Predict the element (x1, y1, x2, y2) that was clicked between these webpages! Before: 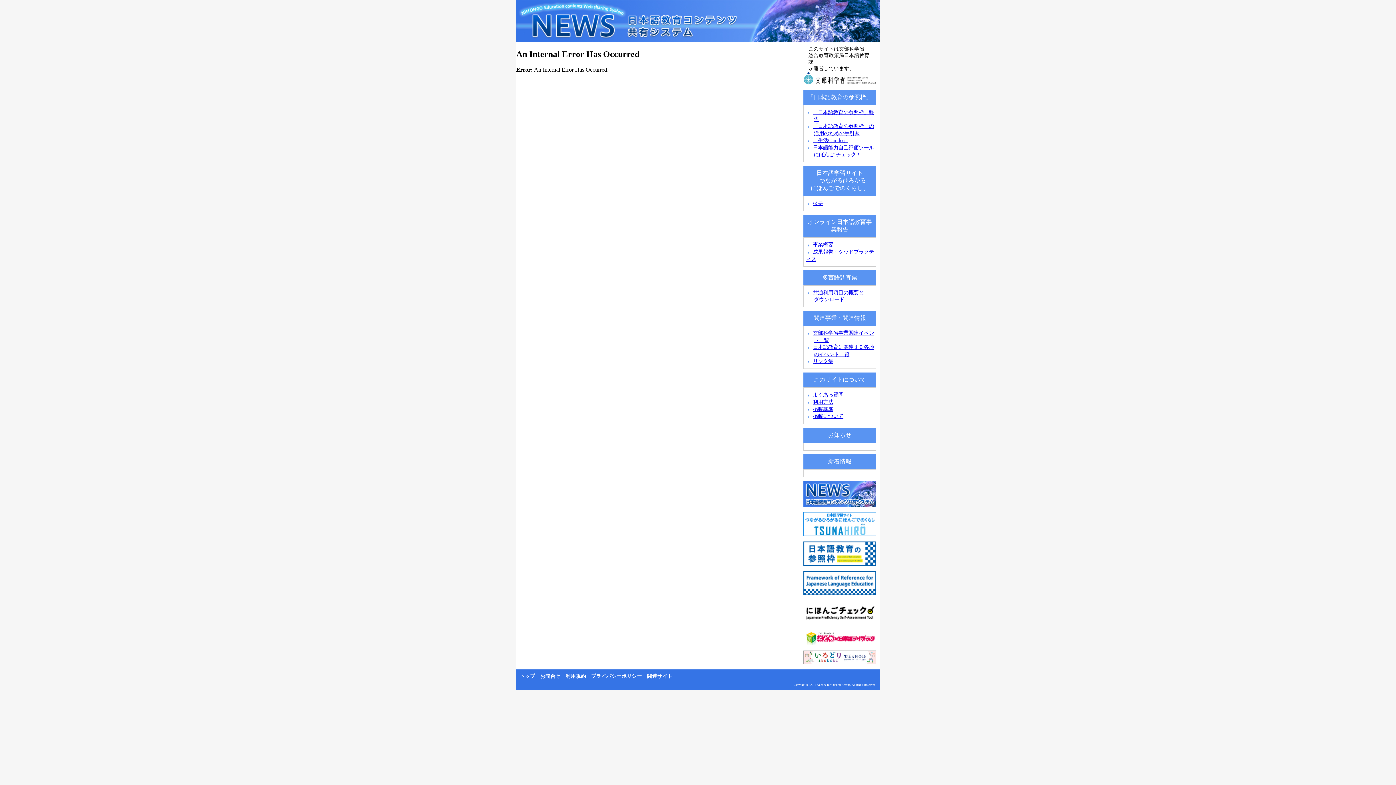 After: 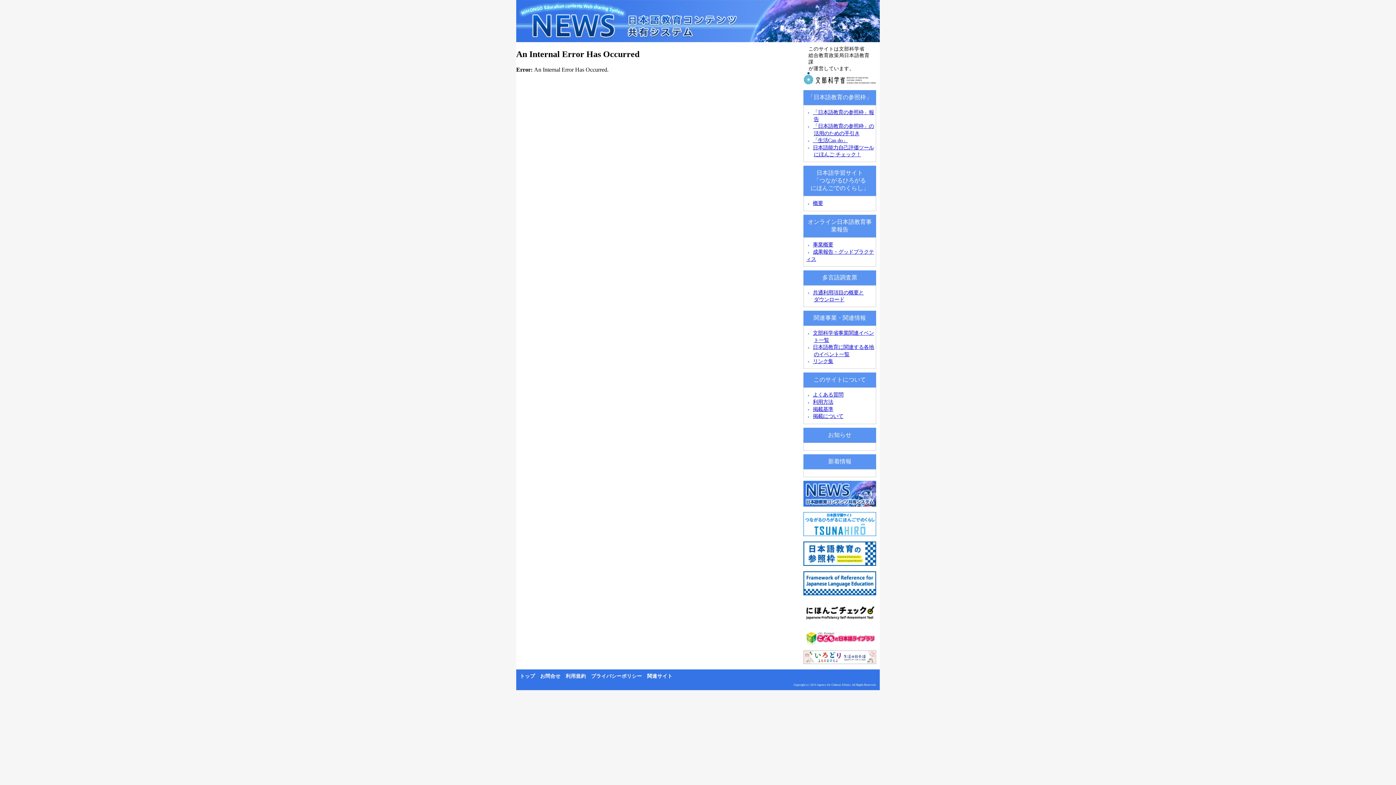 Action: bbox: (800, 536, 880, 542)